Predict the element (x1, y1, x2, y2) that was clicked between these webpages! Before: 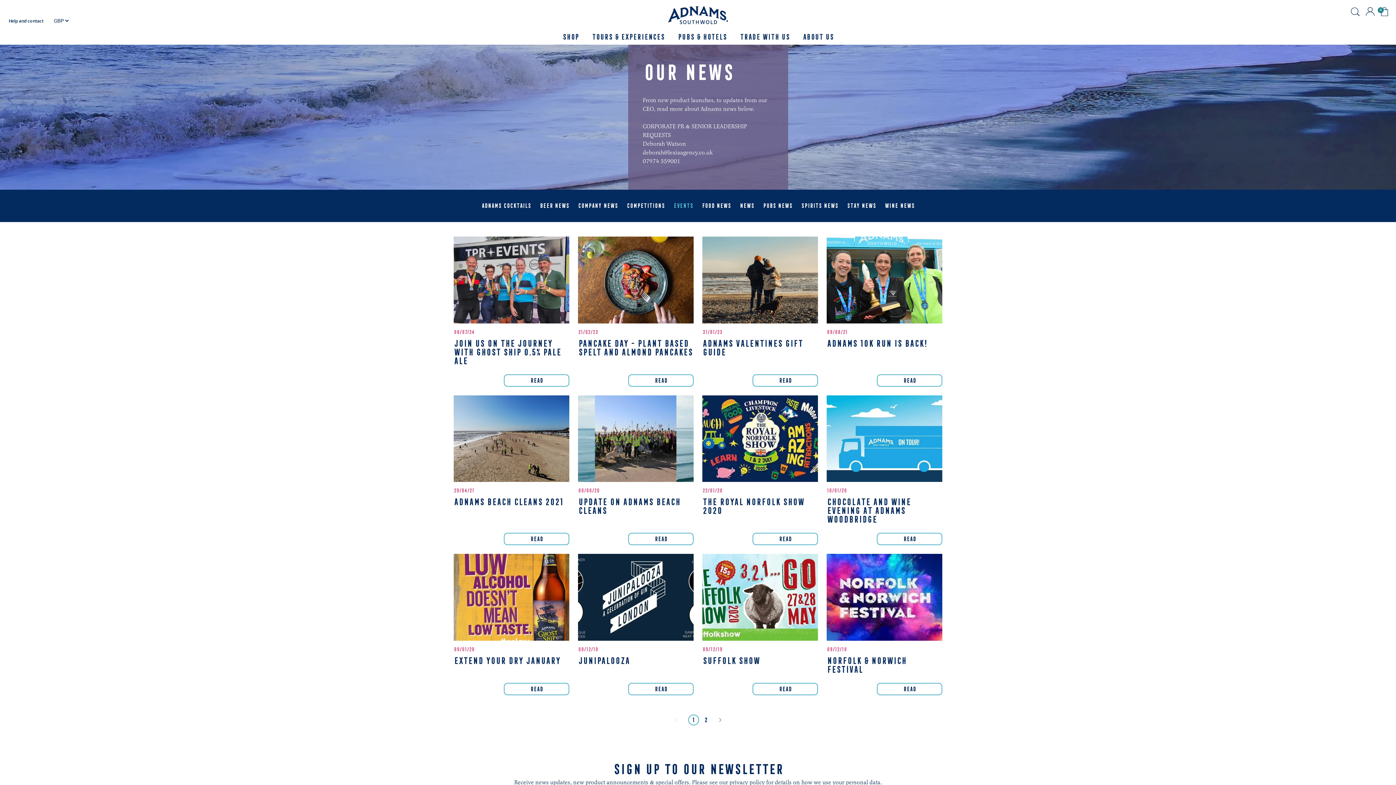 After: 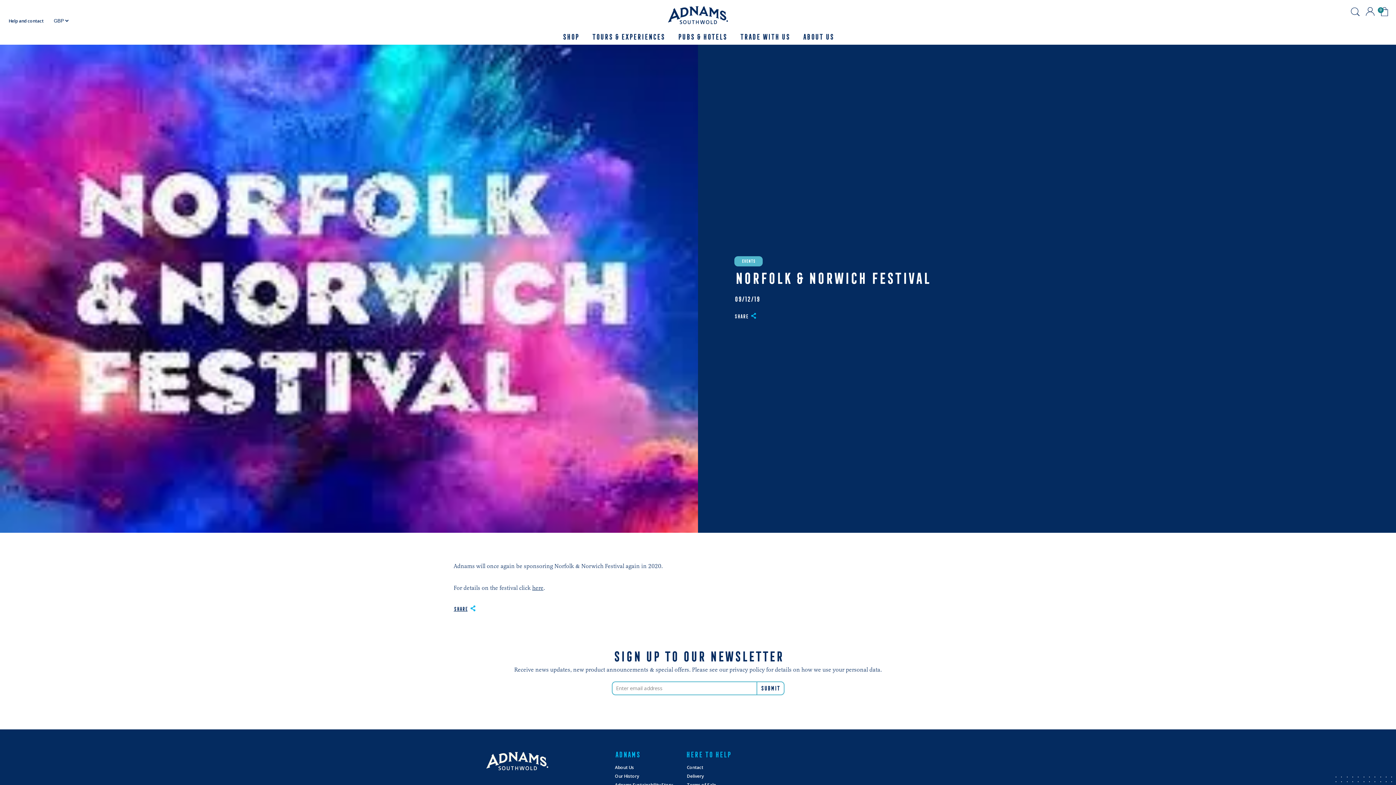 Action: bbox: (826, 554, 942, 640)